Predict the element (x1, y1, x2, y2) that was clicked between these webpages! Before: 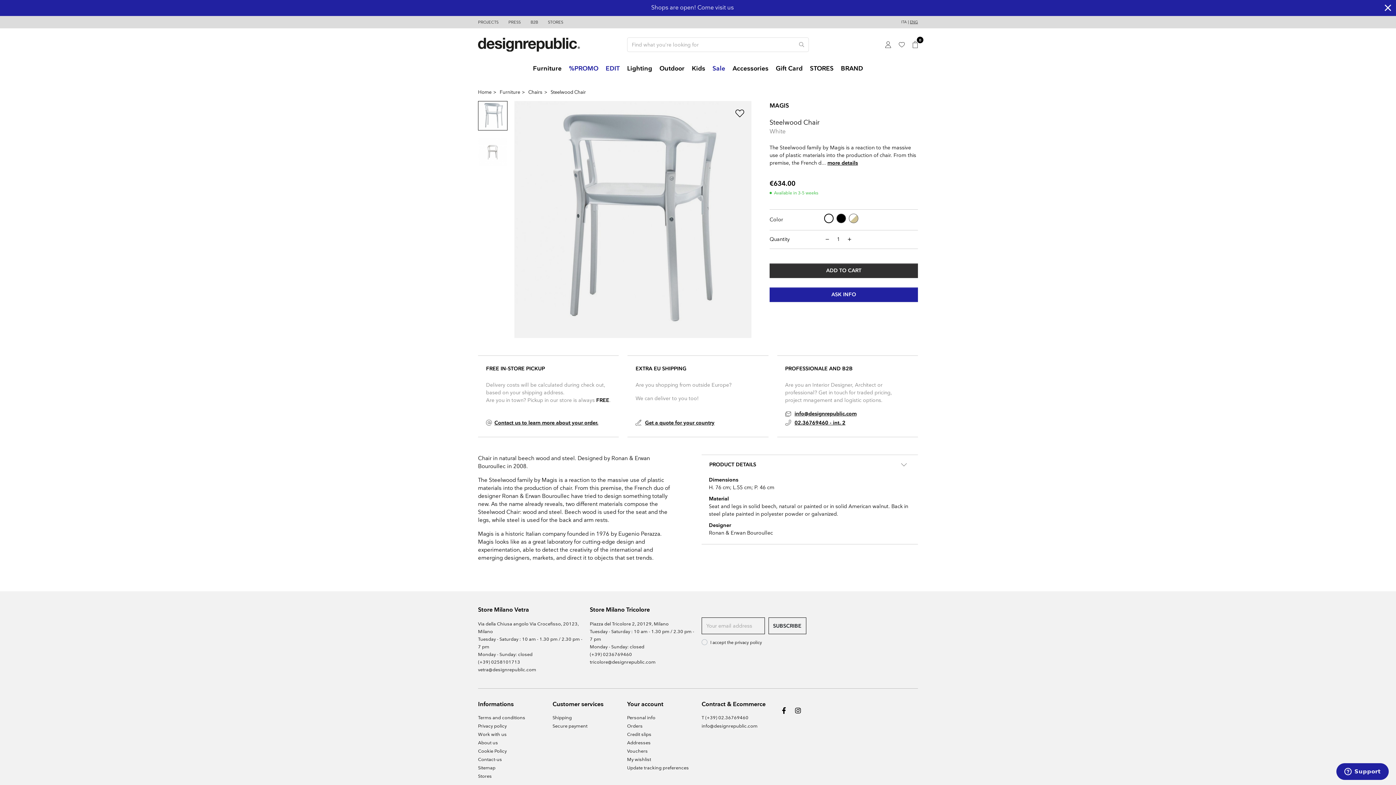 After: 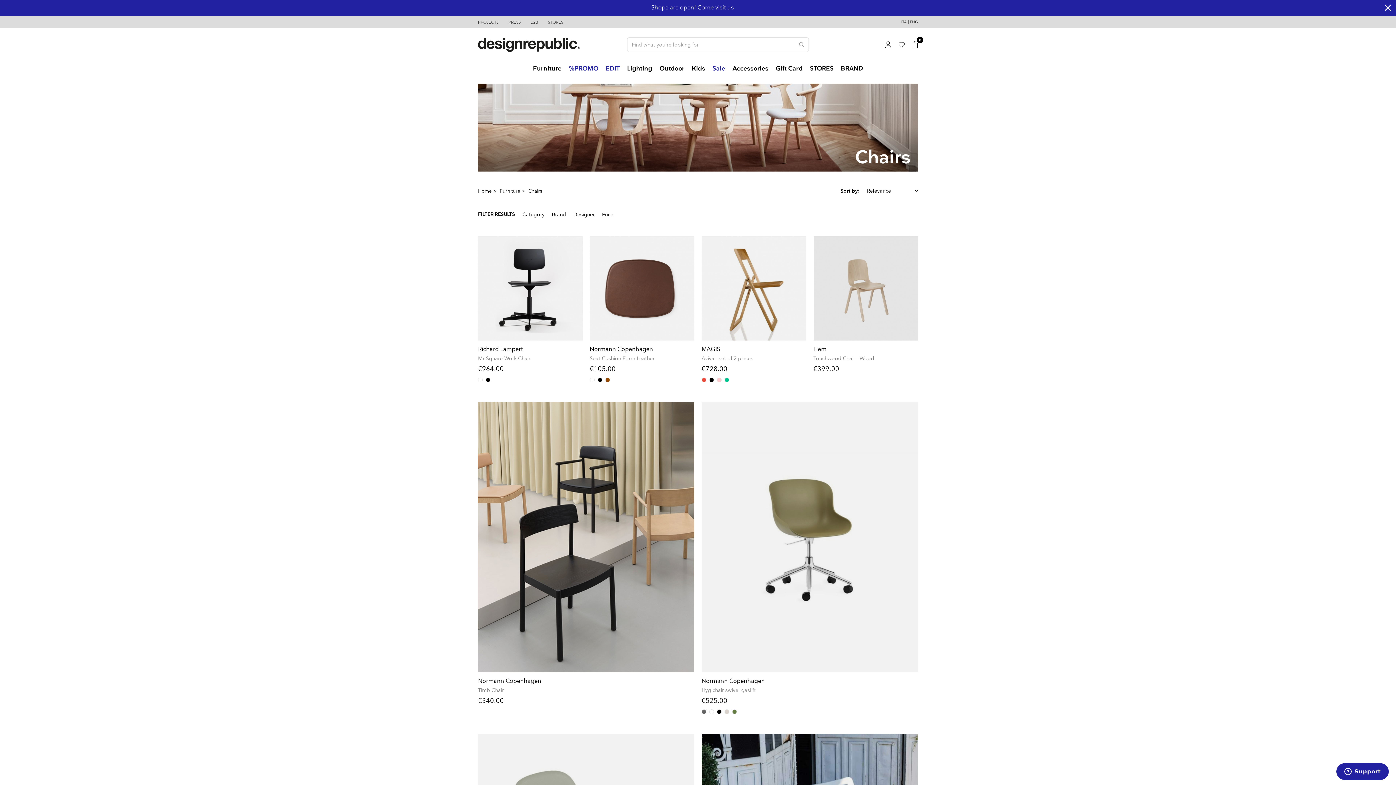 Action: bbox: (528, 89, 542, 95) label: Chairs